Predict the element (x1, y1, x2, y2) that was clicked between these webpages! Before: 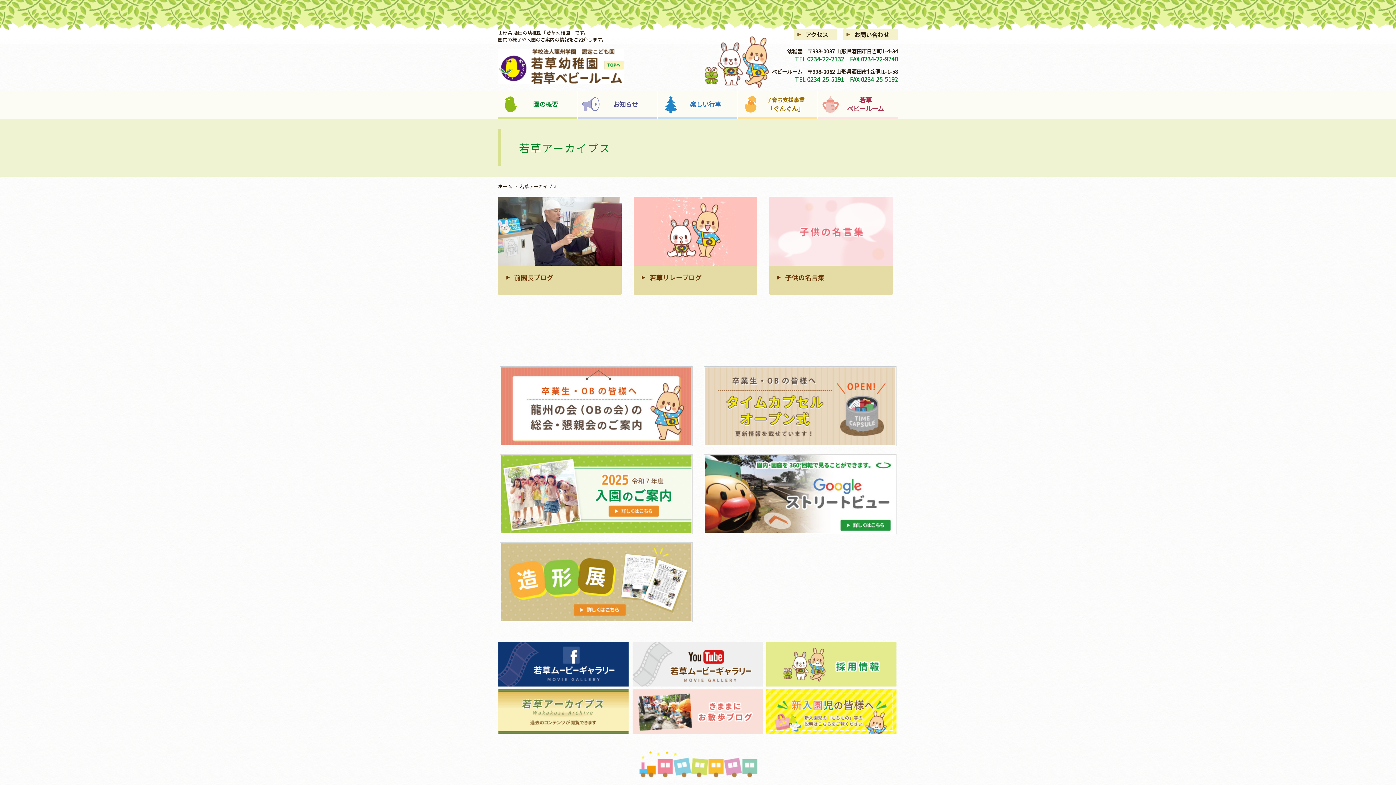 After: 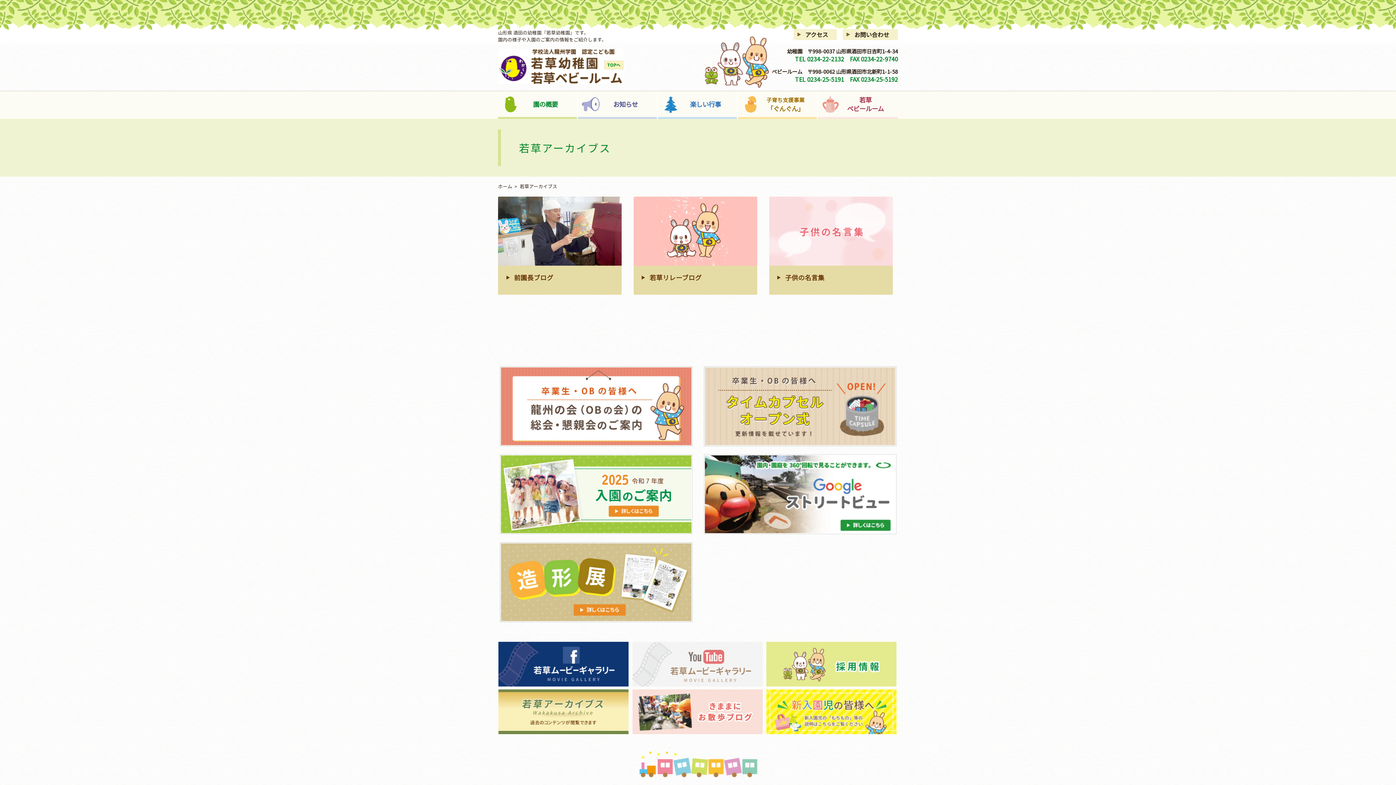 Action: bbox: (632, 678, 762, 686)